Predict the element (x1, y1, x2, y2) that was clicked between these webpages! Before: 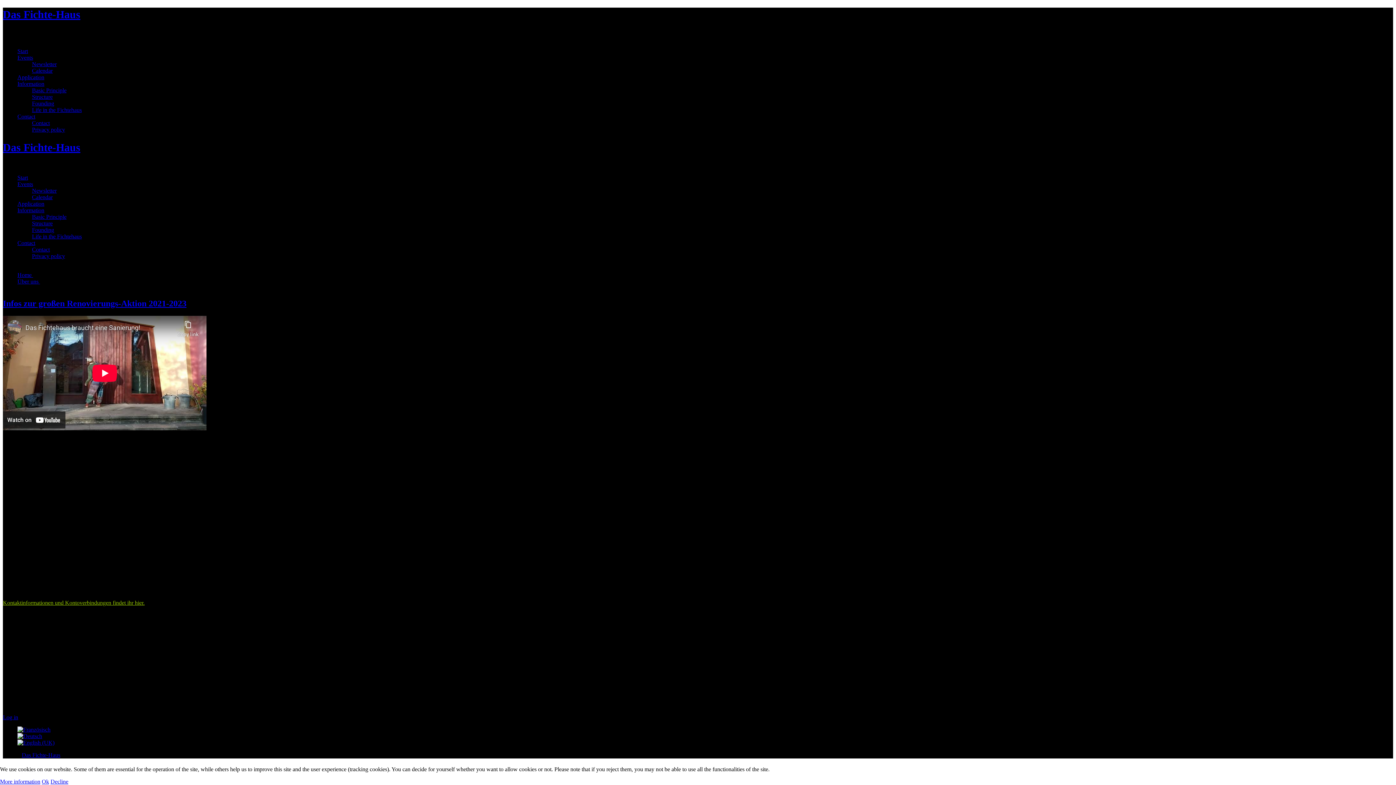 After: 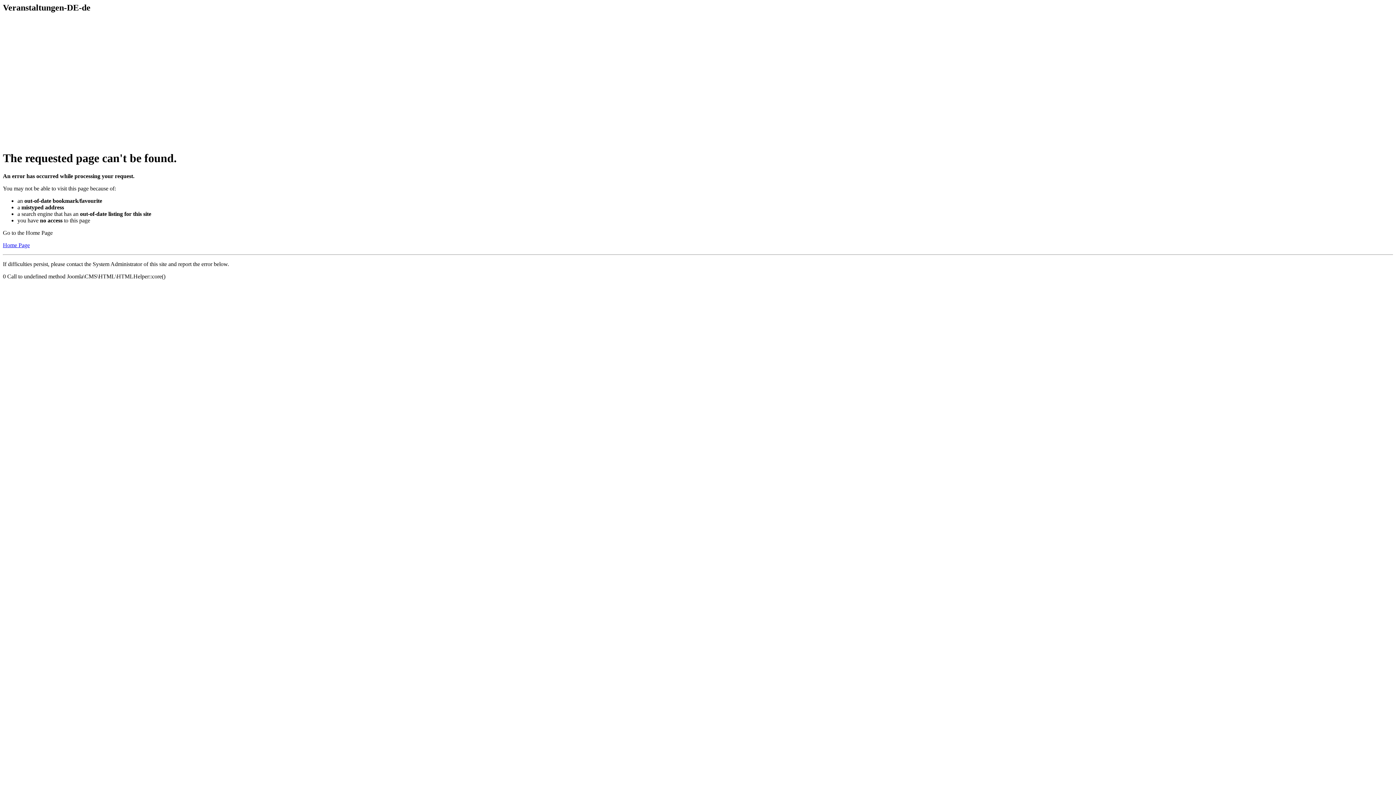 Action: label: Events bbox: (17, 181, 33, 187)